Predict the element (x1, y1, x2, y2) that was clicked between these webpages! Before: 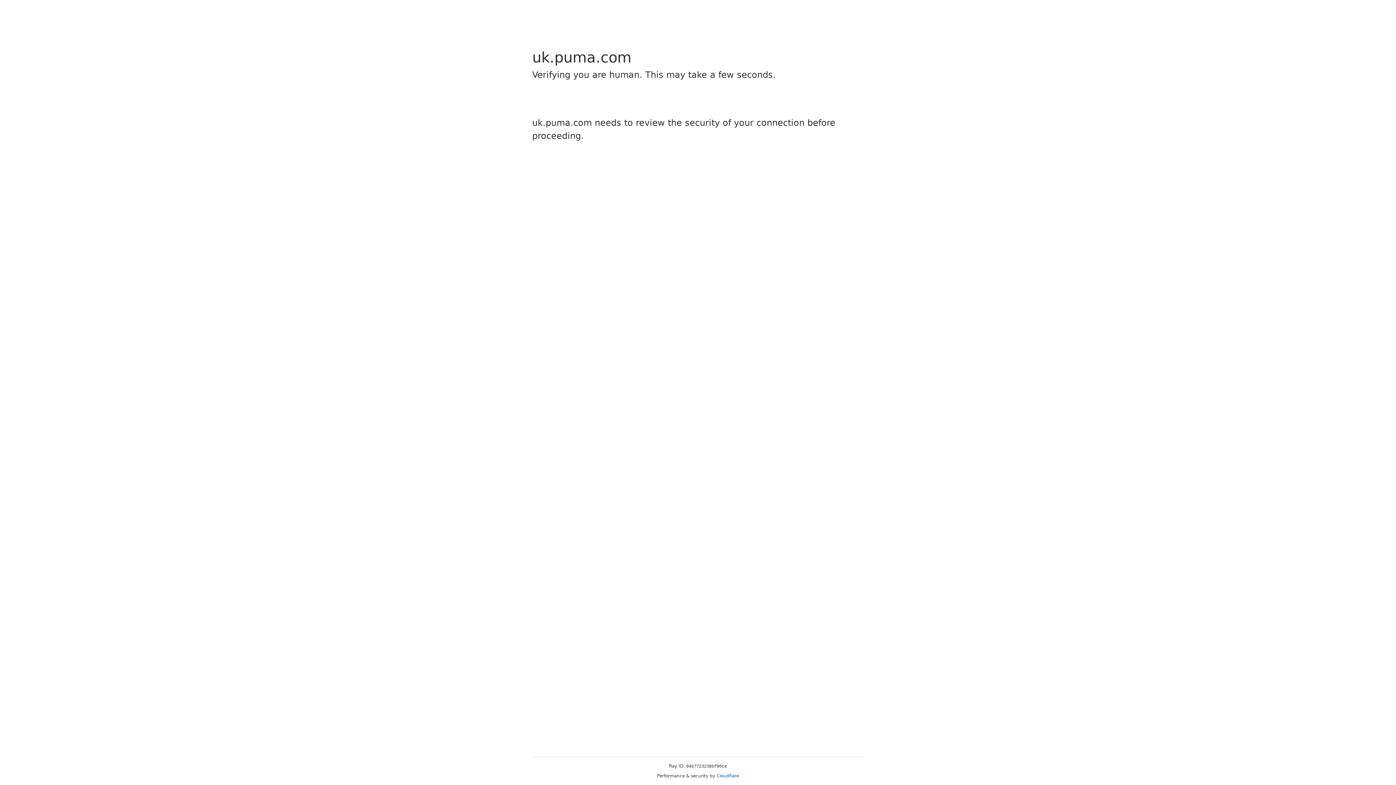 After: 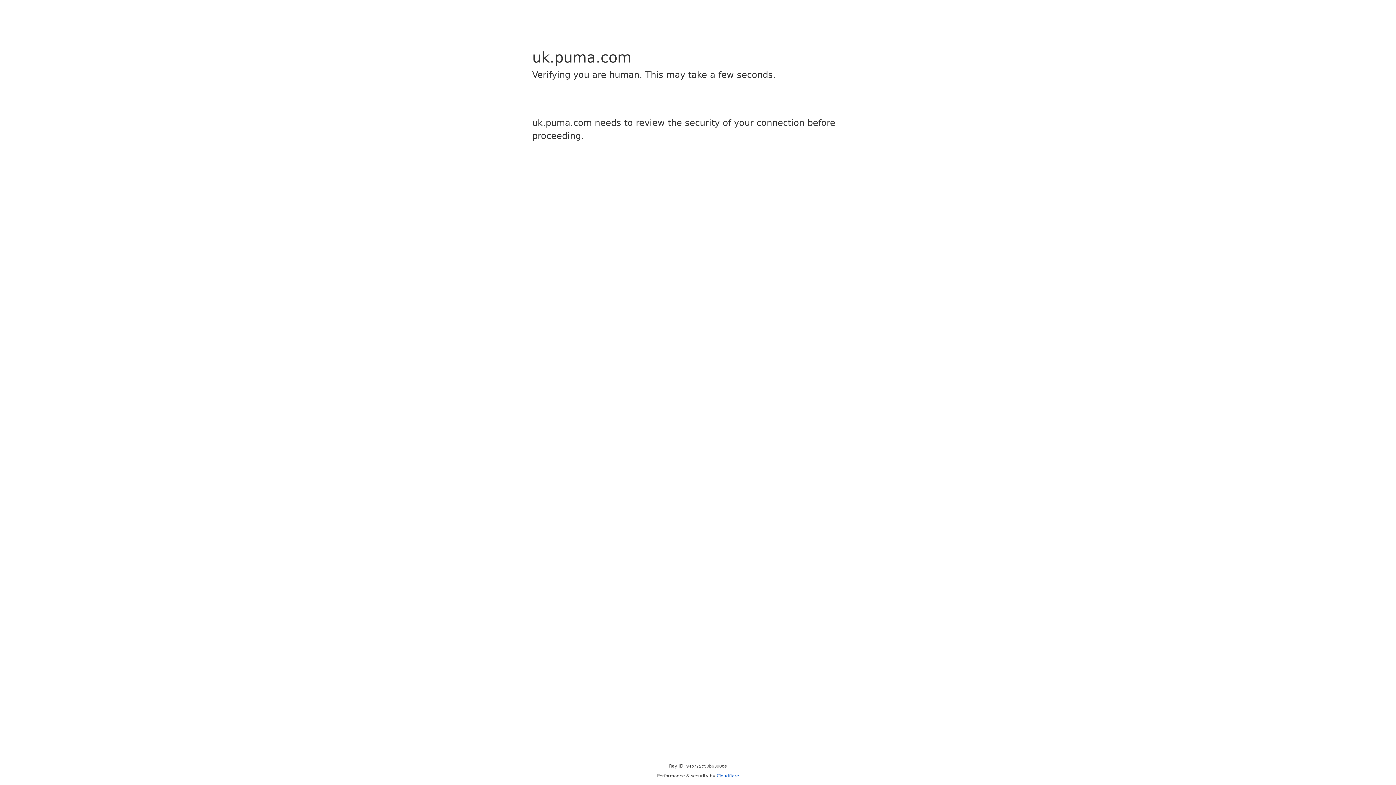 Action: label: Cloudflare bbox: (716, 773, 739, 778)